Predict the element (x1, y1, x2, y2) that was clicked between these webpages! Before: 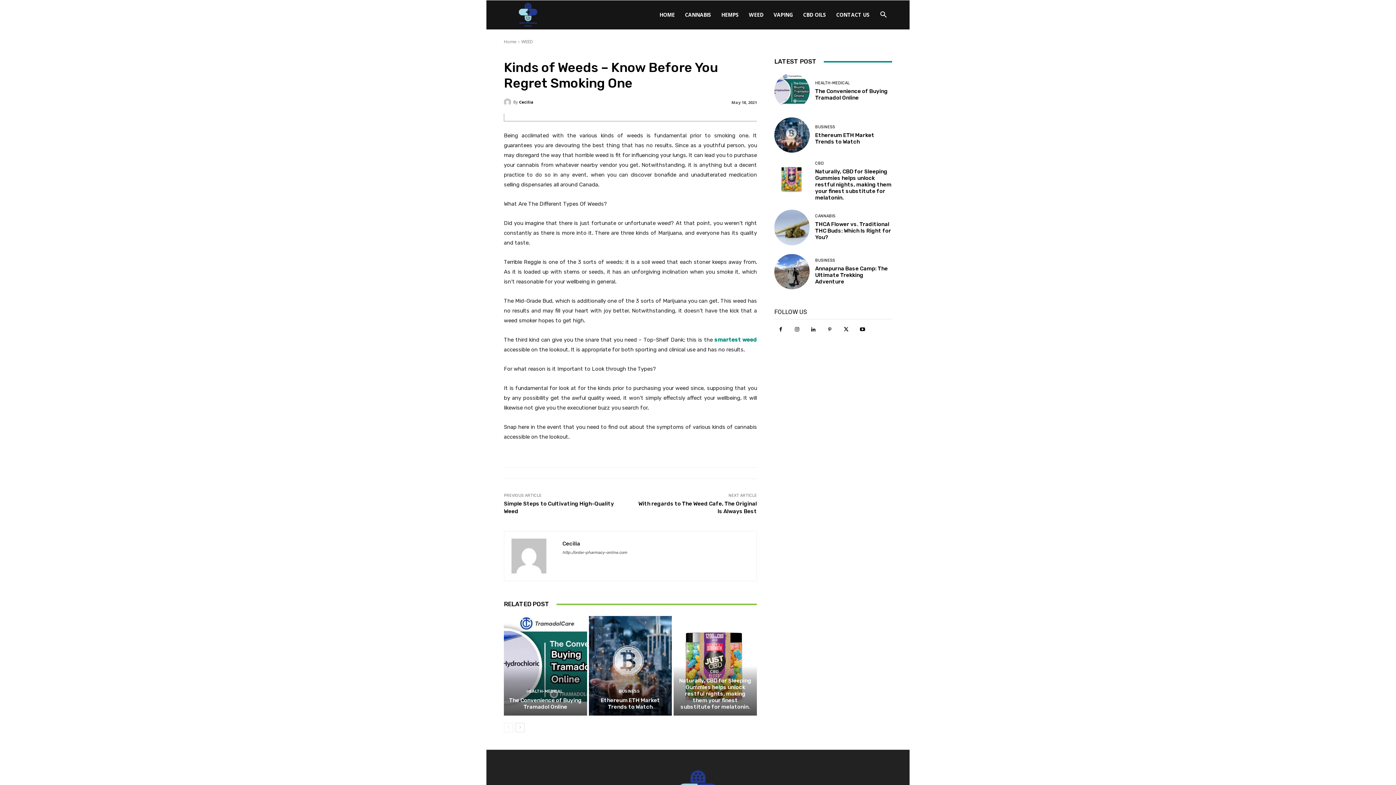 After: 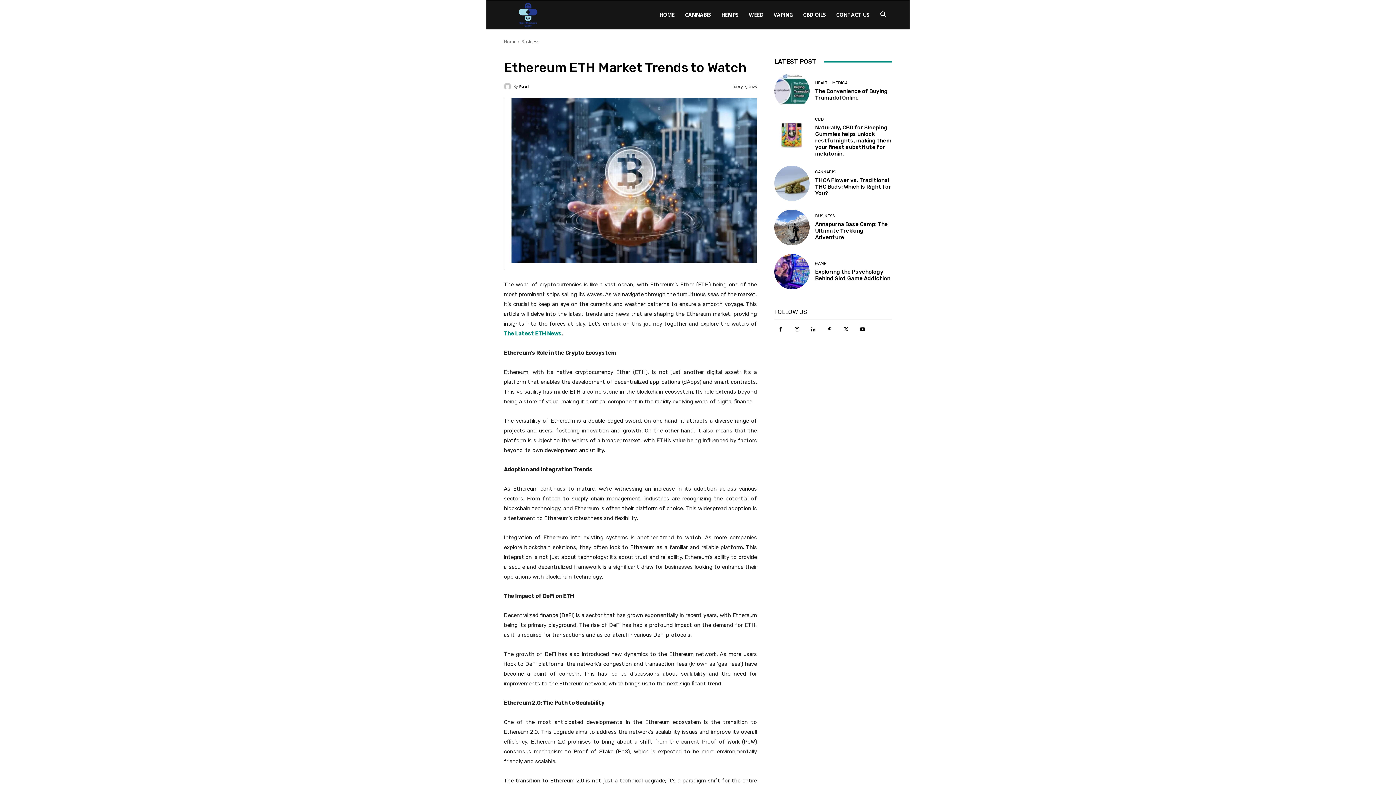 Action: bbox: (815, 132, 874, 145) label: Ethereum ETH Market Trends to Watch